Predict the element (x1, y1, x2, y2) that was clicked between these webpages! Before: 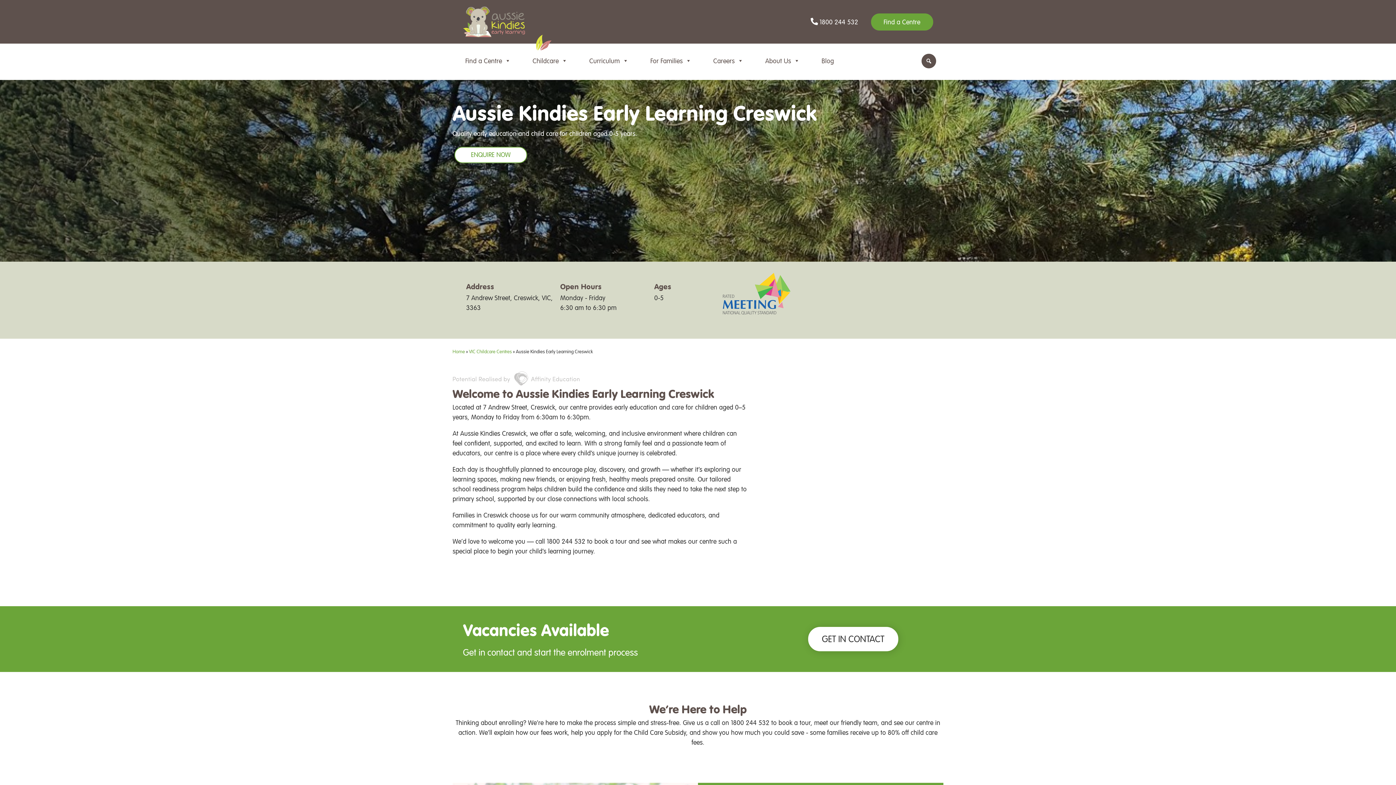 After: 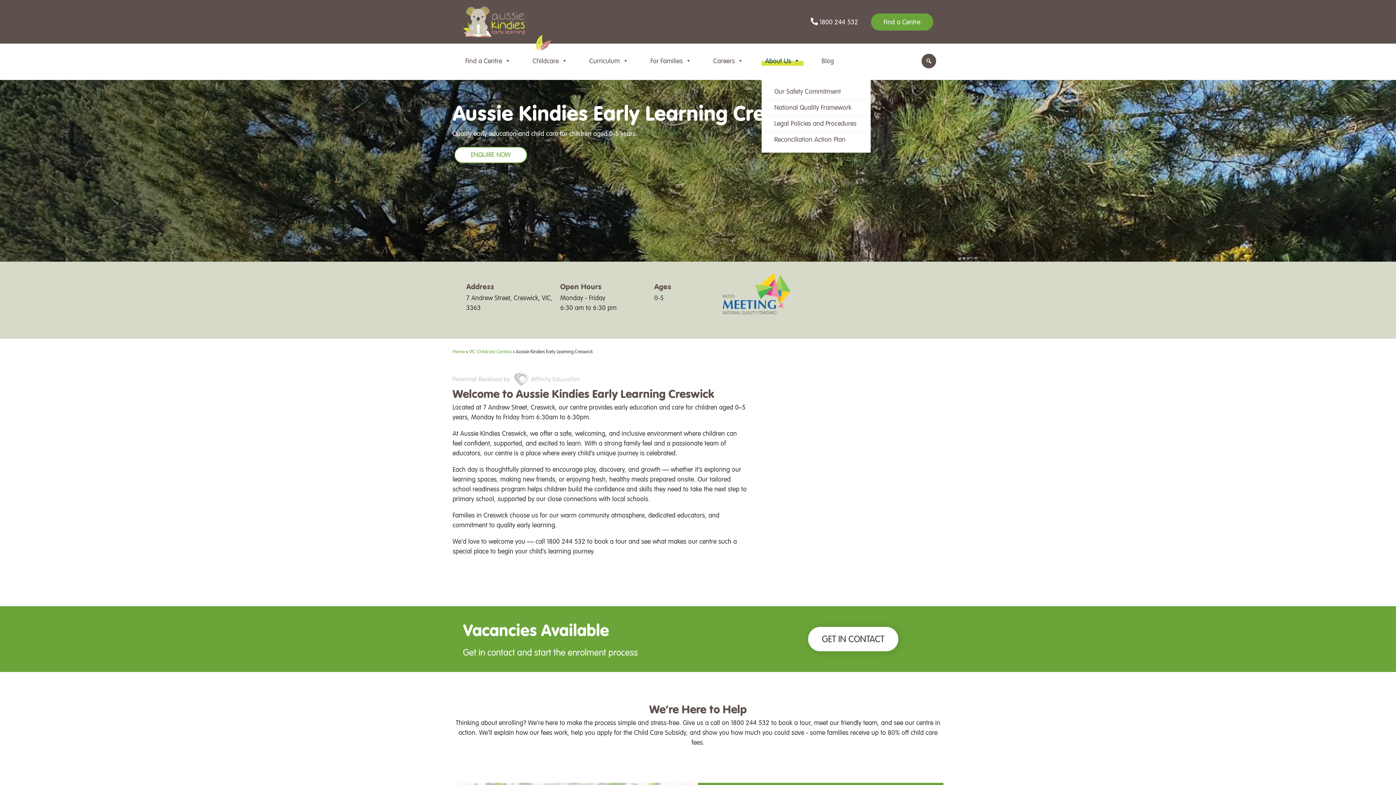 Action: label: About Us bbox: (761, 43, 803, 78)